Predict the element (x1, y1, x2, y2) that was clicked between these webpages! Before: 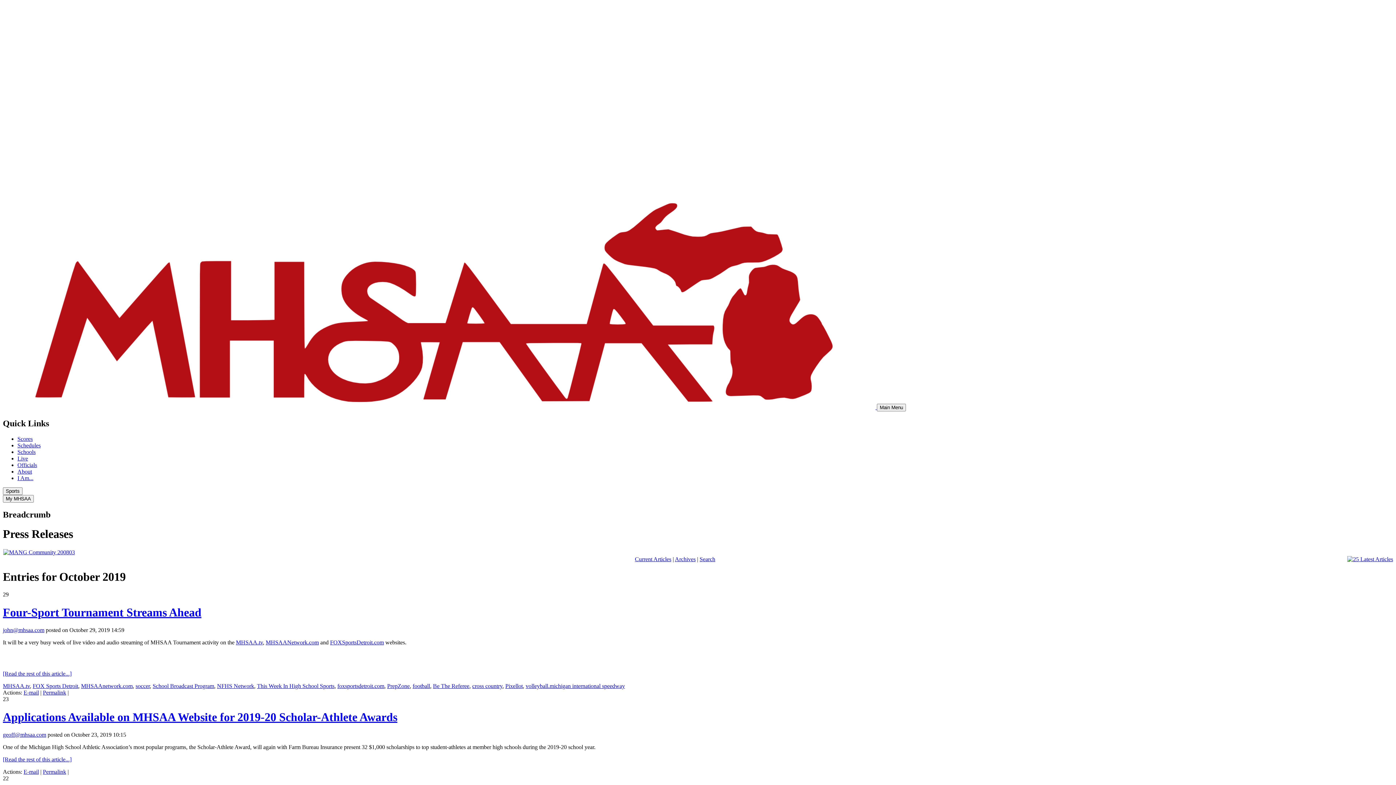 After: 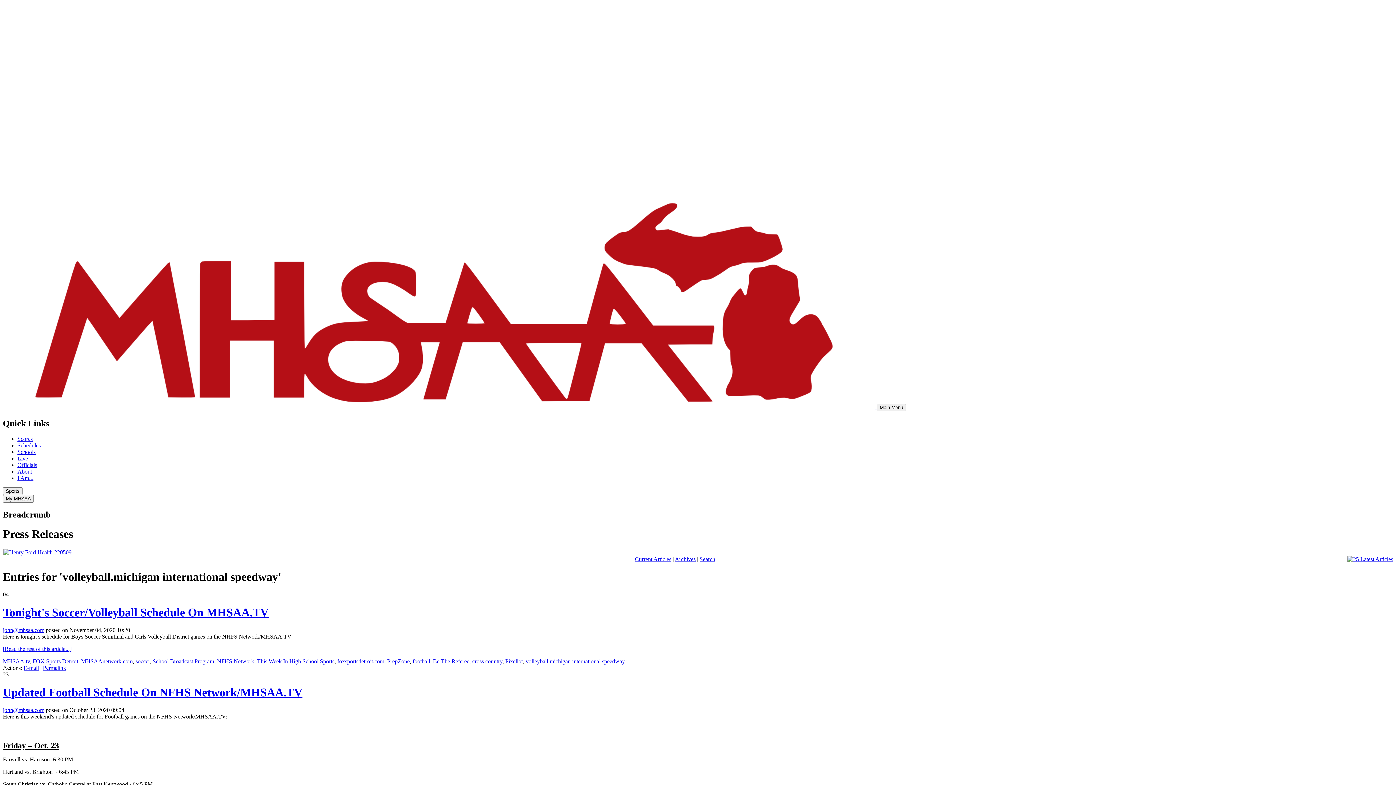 Action: label: volleyball.michigan international speedway bbox: (525, 683, 625, 689)